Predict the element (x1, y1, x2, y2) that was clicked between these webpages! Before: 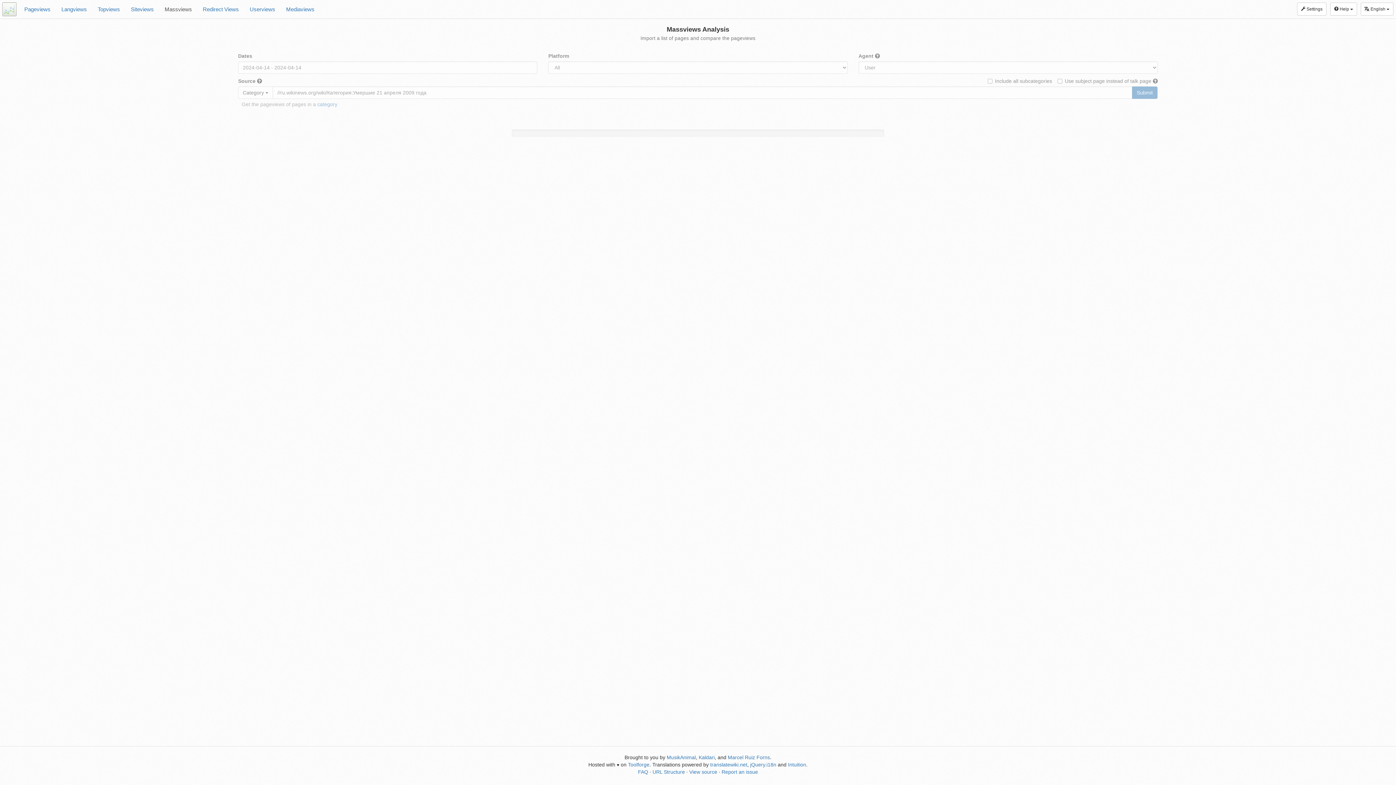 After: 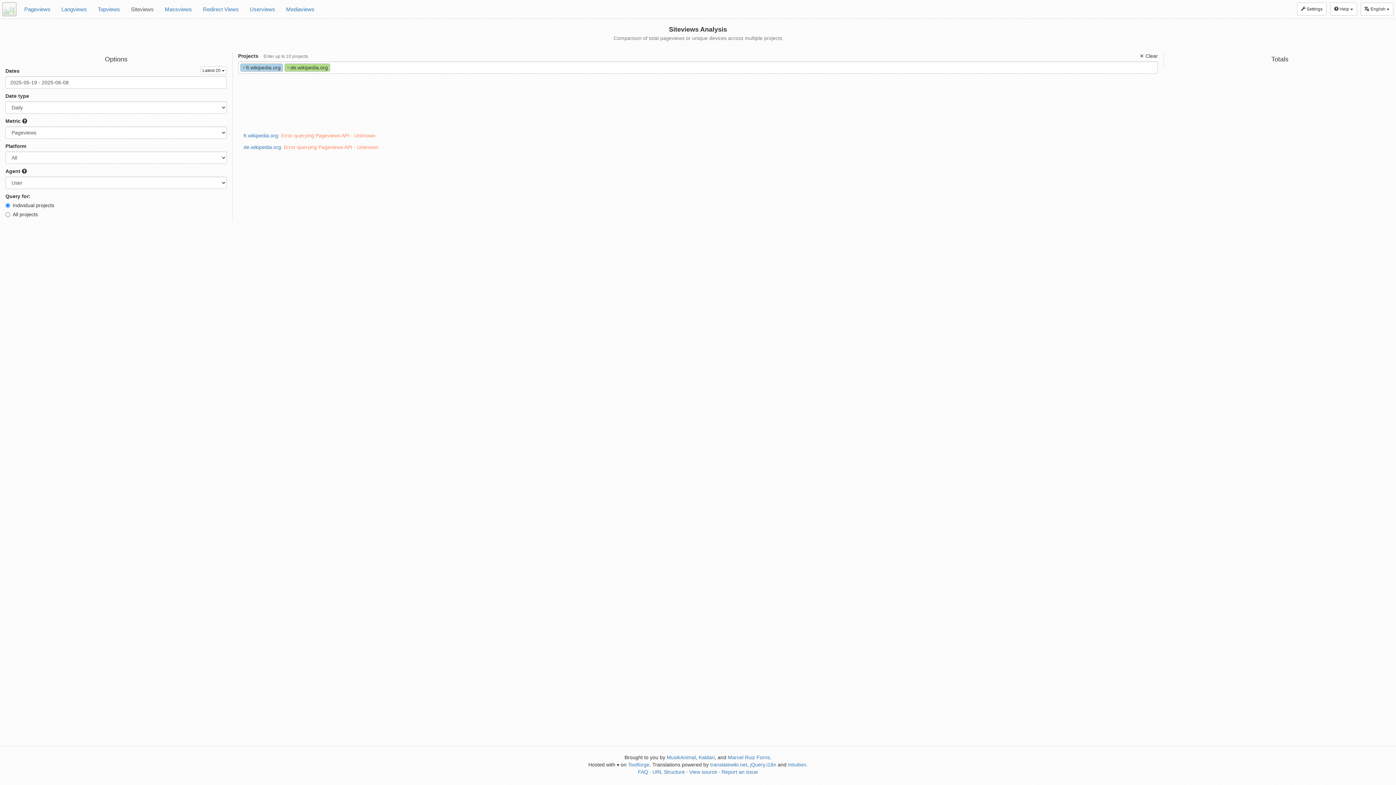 Action: bbox: (125, 0, 159, 18) label: Siteviews